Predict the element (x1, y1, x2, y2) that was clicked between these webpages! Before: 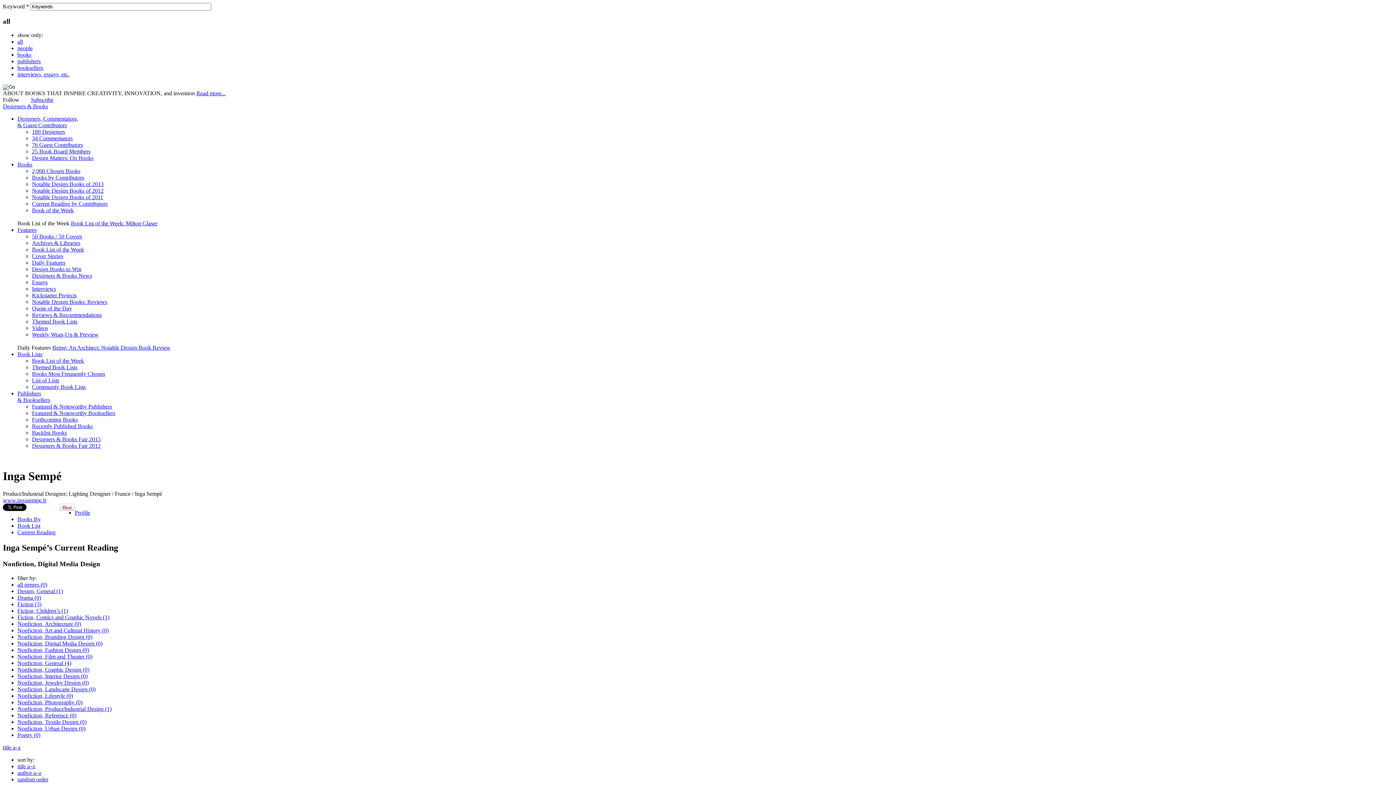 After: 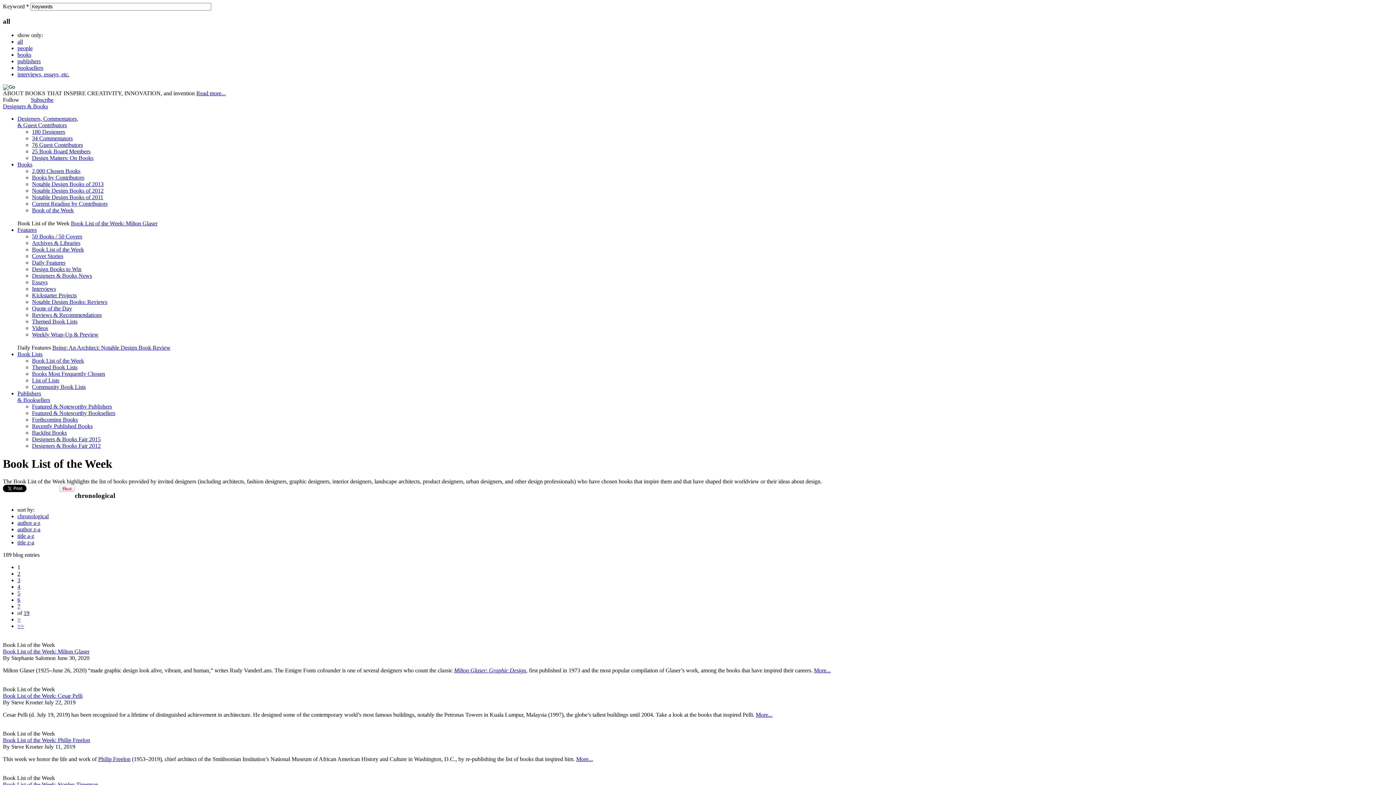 Action: label: Book List of the Week bbox: (32, 246, 84, 252)